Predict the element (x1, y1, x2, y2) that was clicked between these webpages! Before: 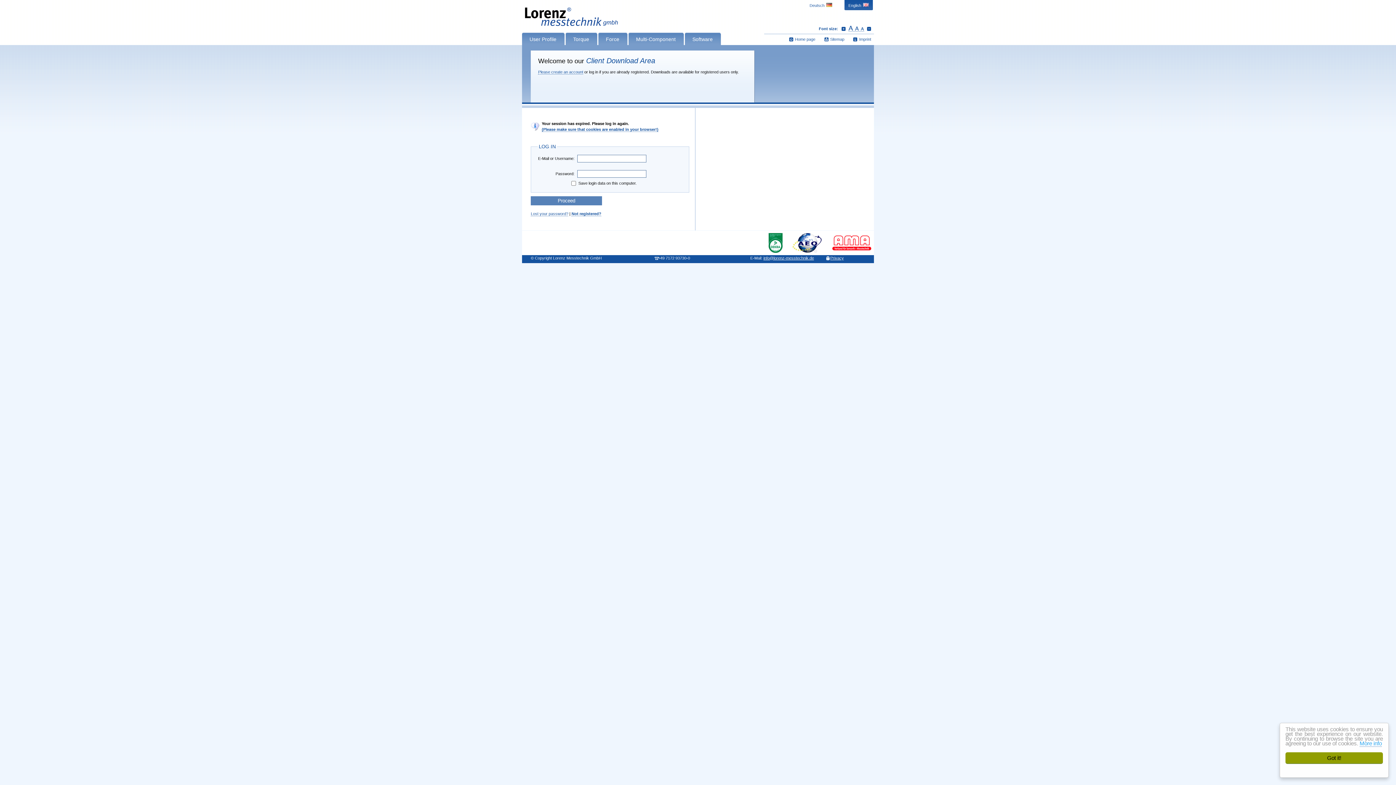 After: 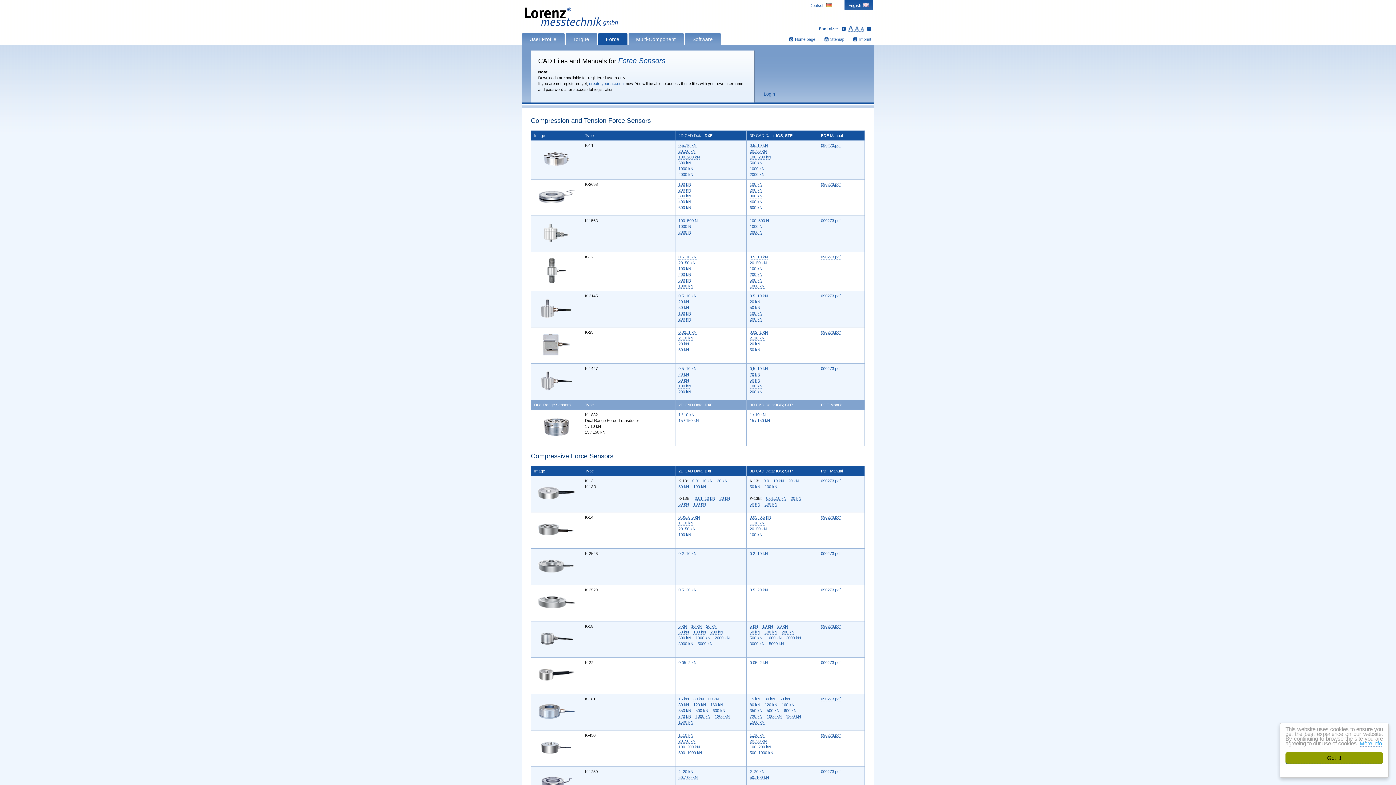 Action: bbox: (598, 32, 627, 45) label: Force